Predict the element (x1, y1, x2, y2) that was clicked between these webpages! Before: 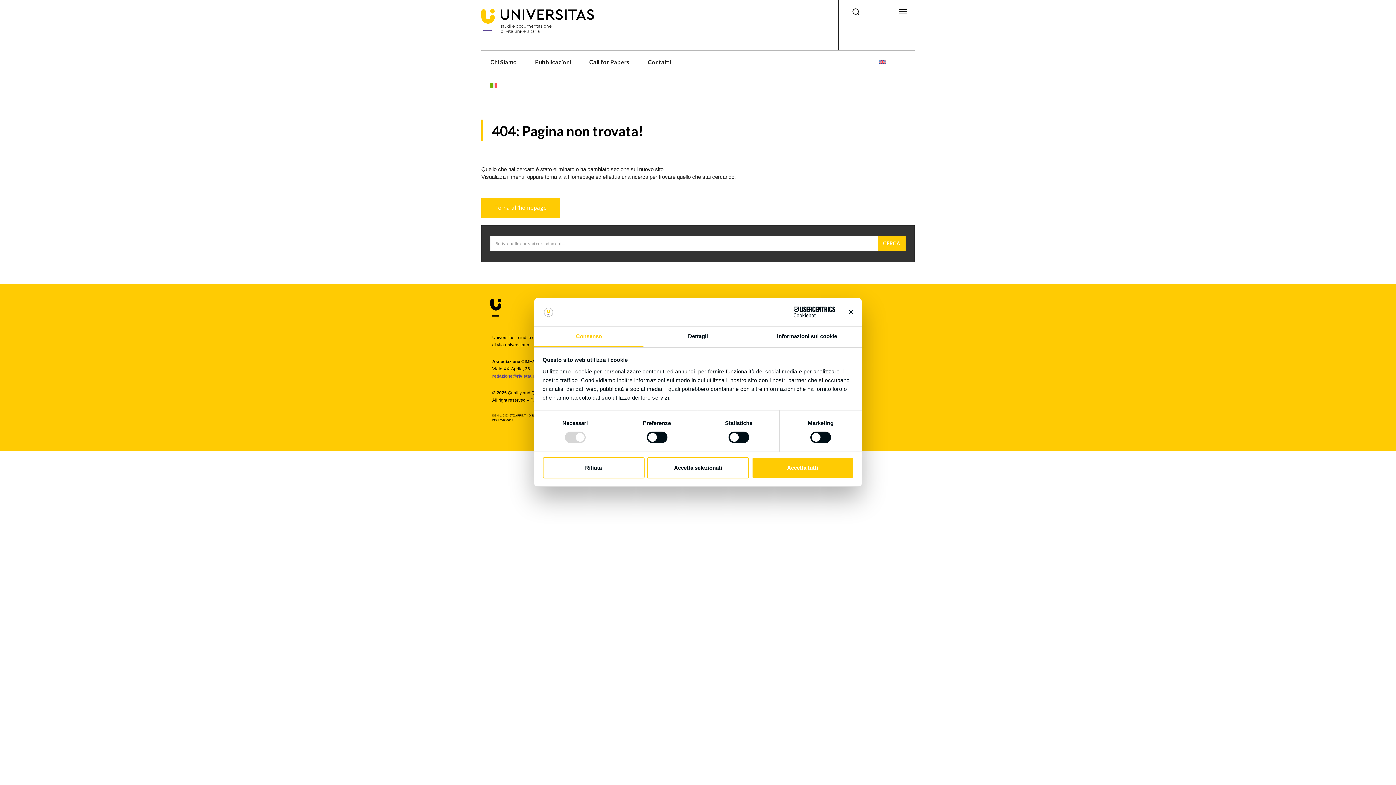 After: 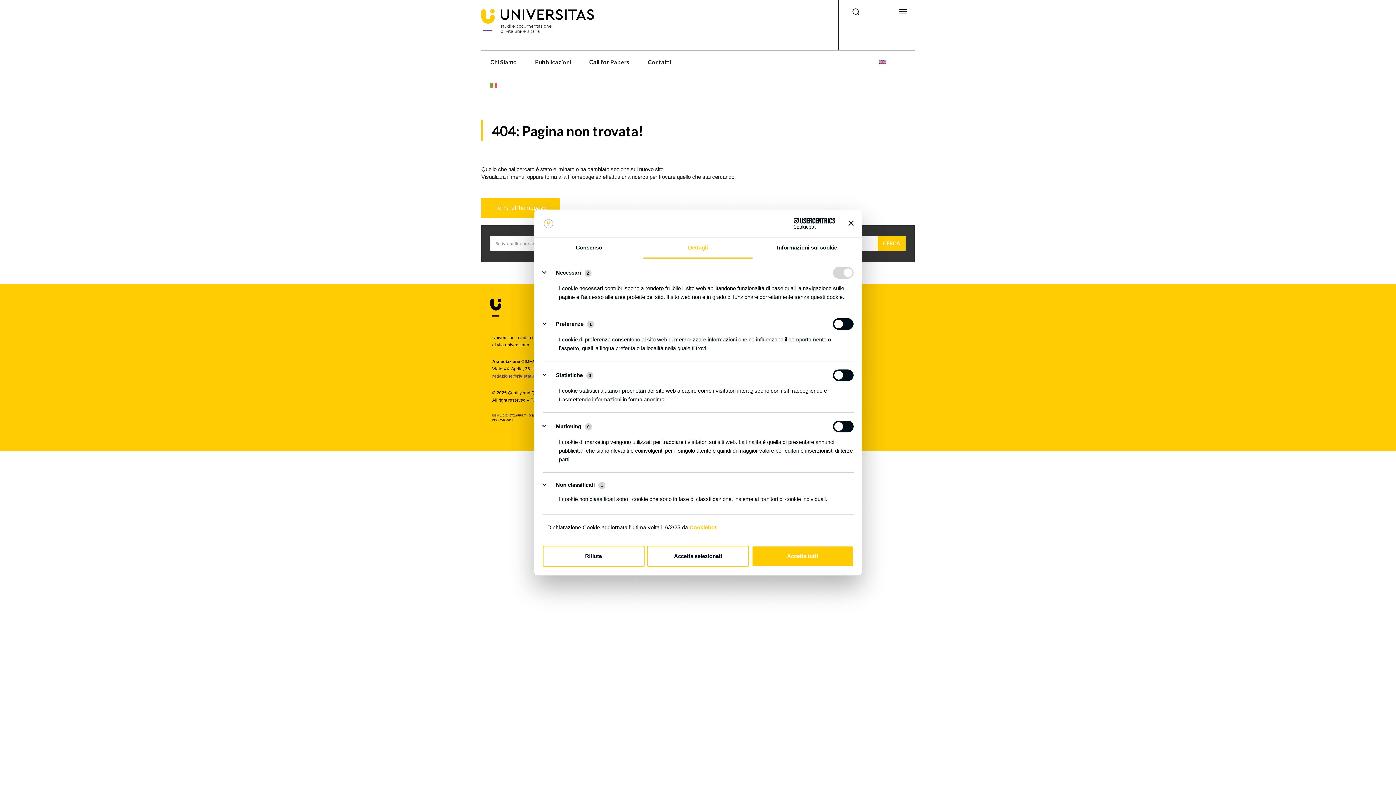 Action: bbox: (643, 326, 752, 347) label: Dettagli